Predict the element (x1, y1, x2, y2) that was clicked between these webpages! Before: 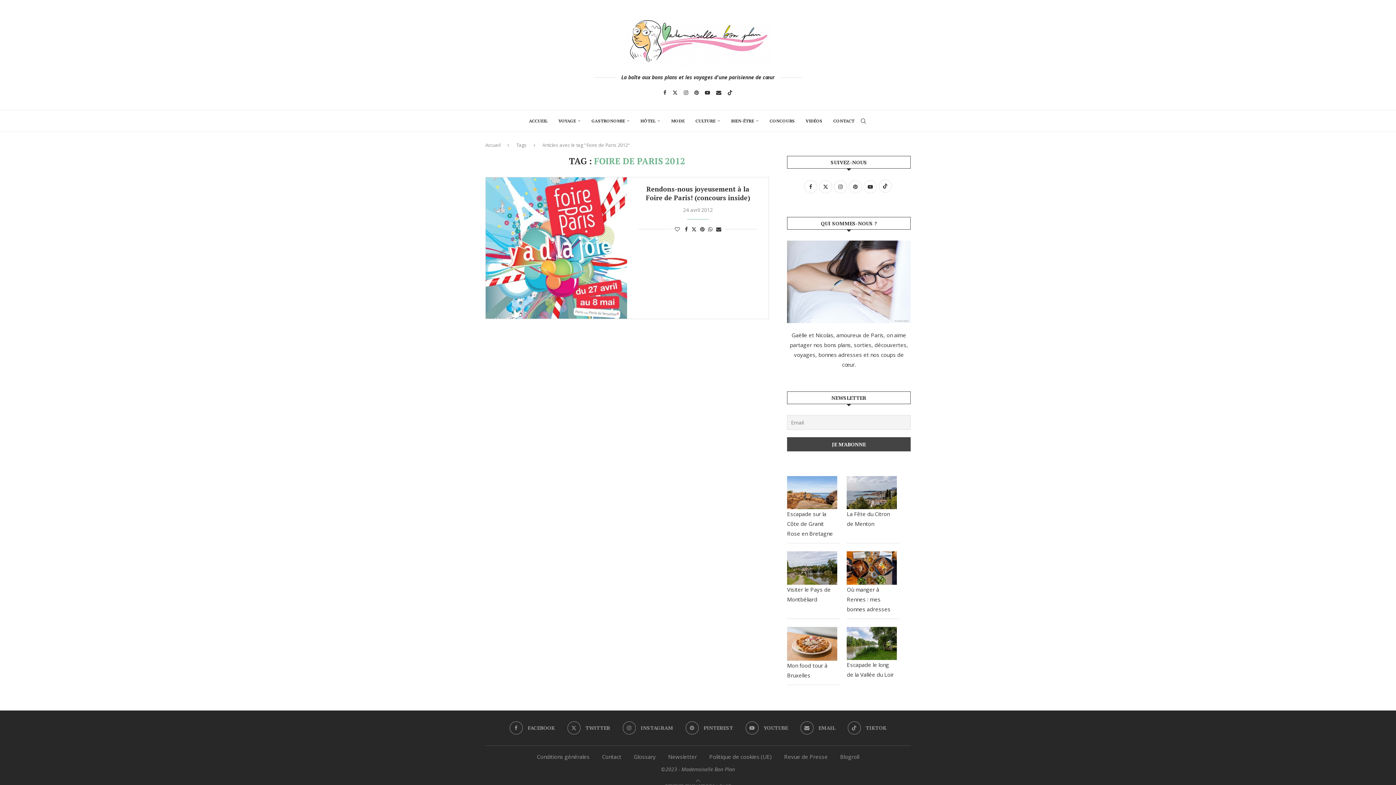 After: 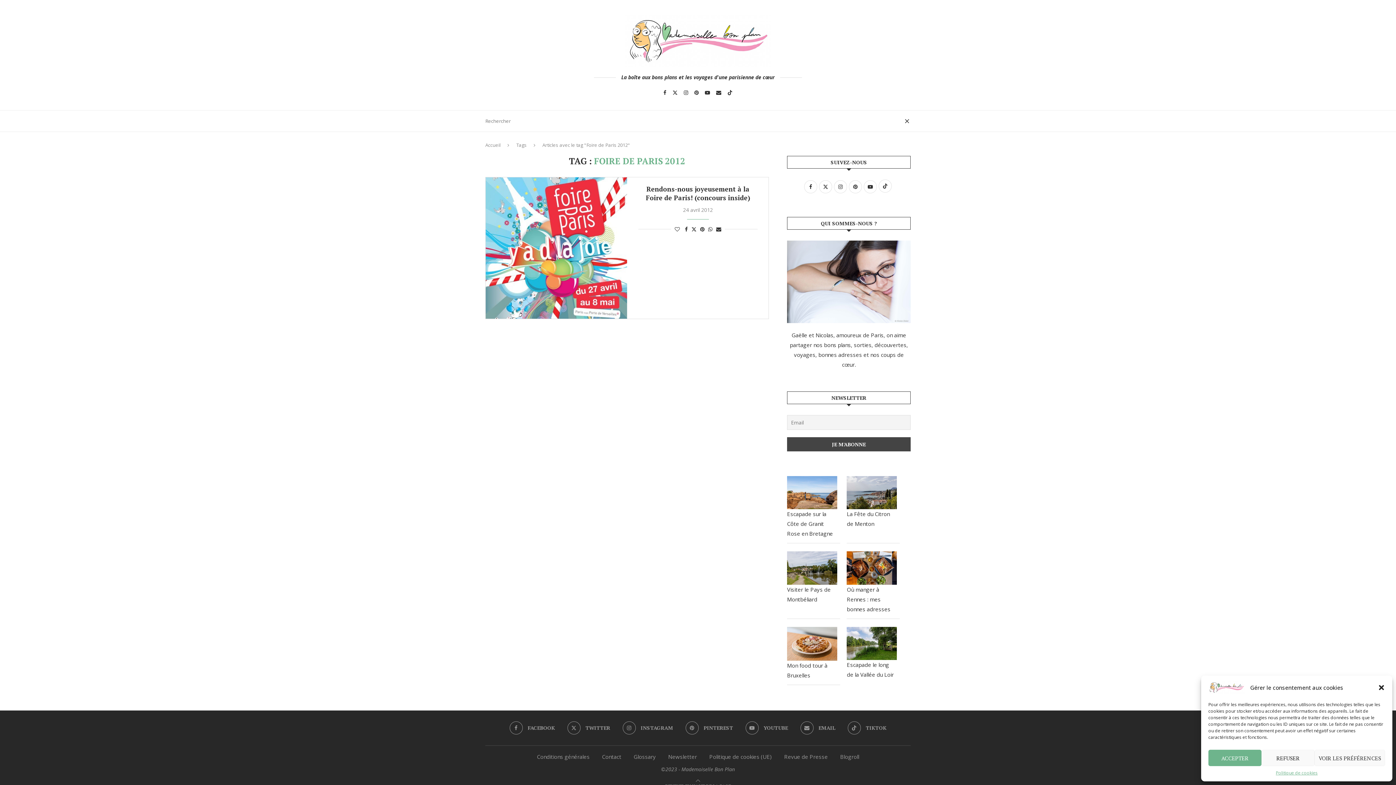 Action: label: Search bbox: (860, 110, 867, 131)